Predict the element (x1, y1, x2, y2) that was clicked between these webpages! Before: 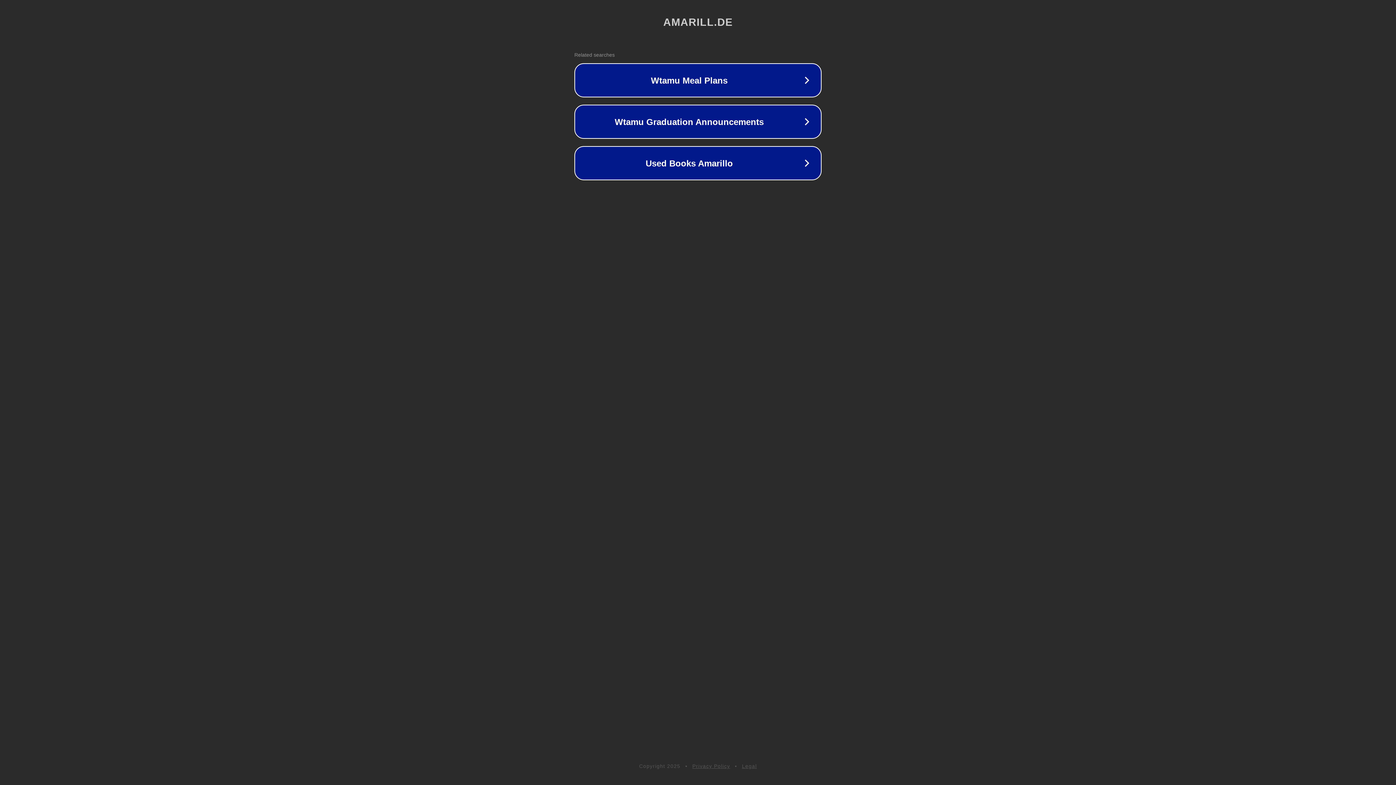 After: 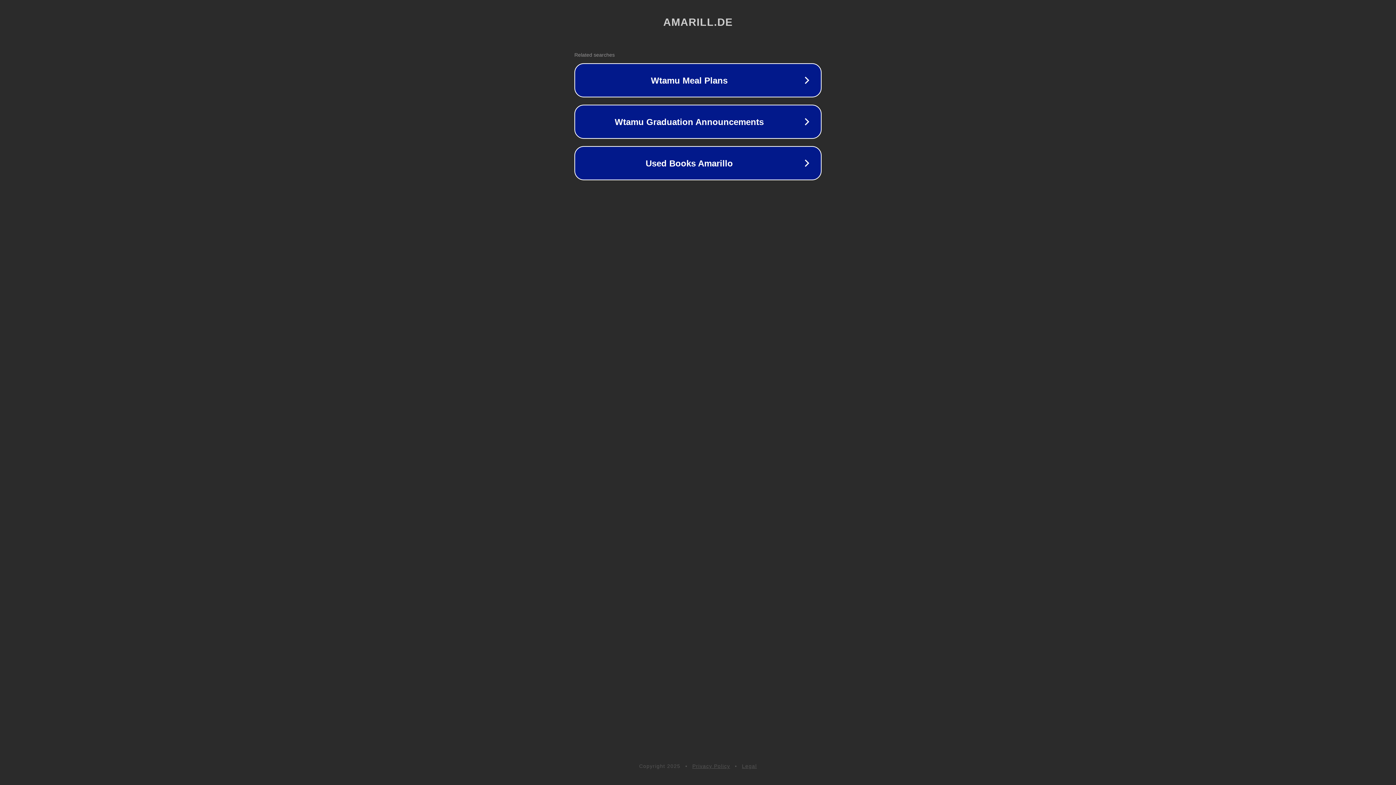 Action: label: Privacy Policy bbox: (692, 763, 730, 769)